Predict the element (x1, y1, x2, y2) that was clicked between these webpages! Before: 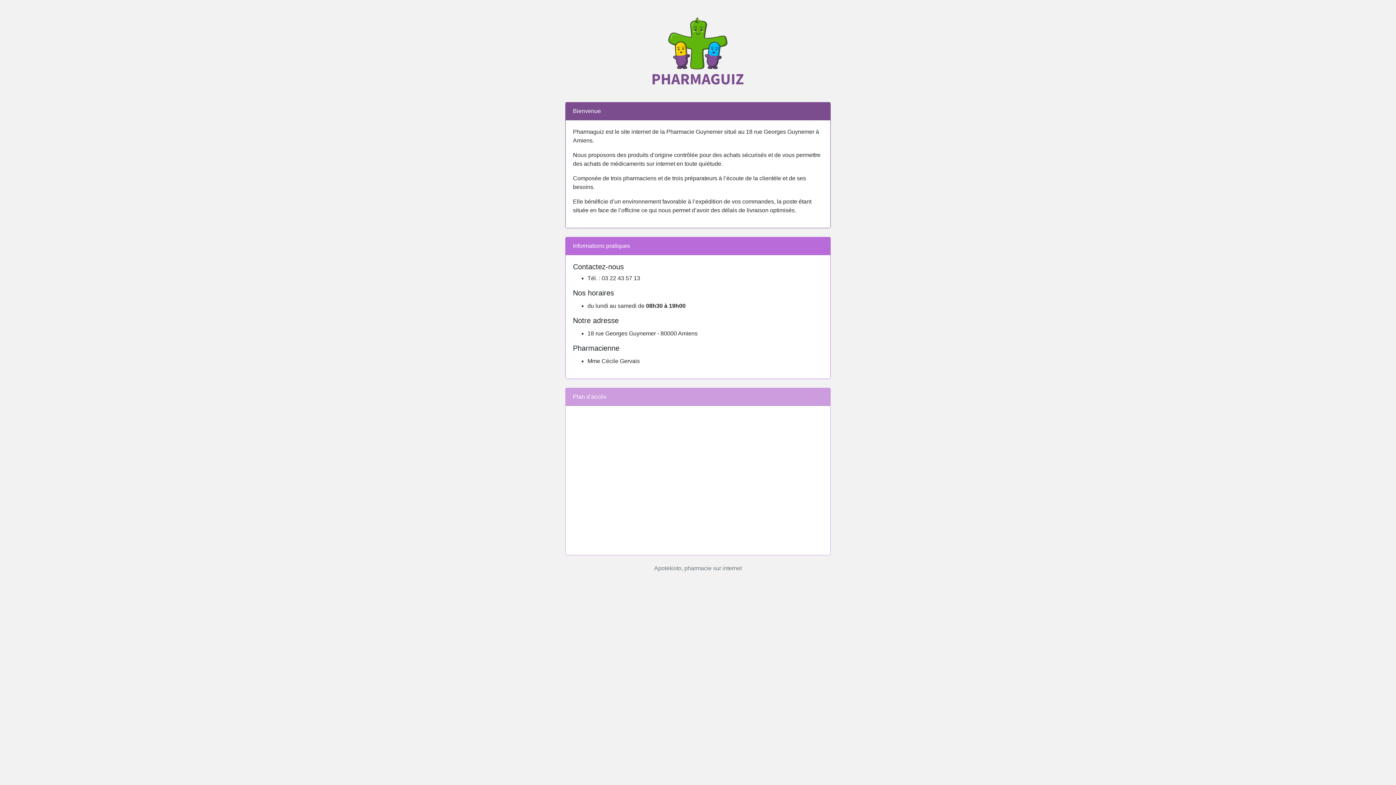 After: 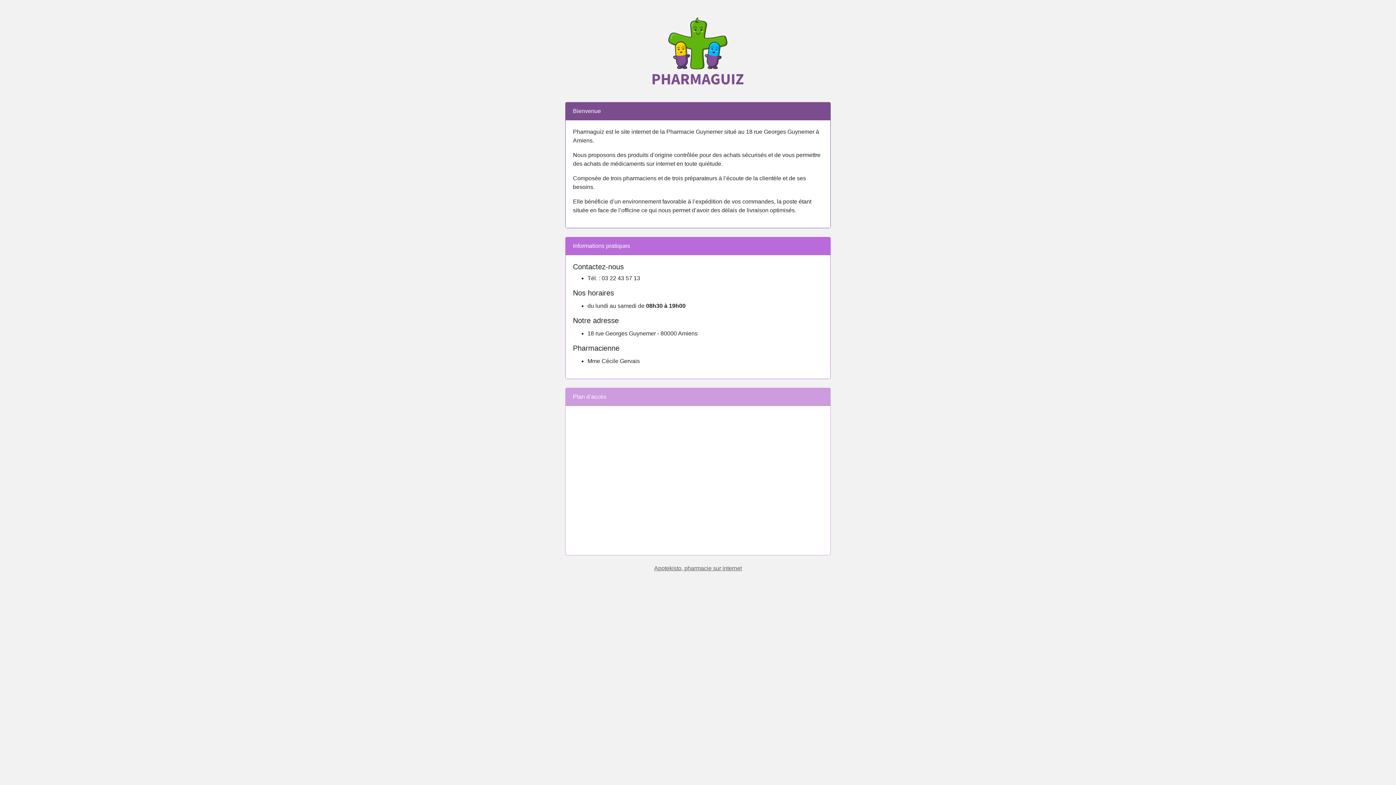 Action: bbox: (654, 565, 742, 571) label: Apotekisto, pharmacie sur internet